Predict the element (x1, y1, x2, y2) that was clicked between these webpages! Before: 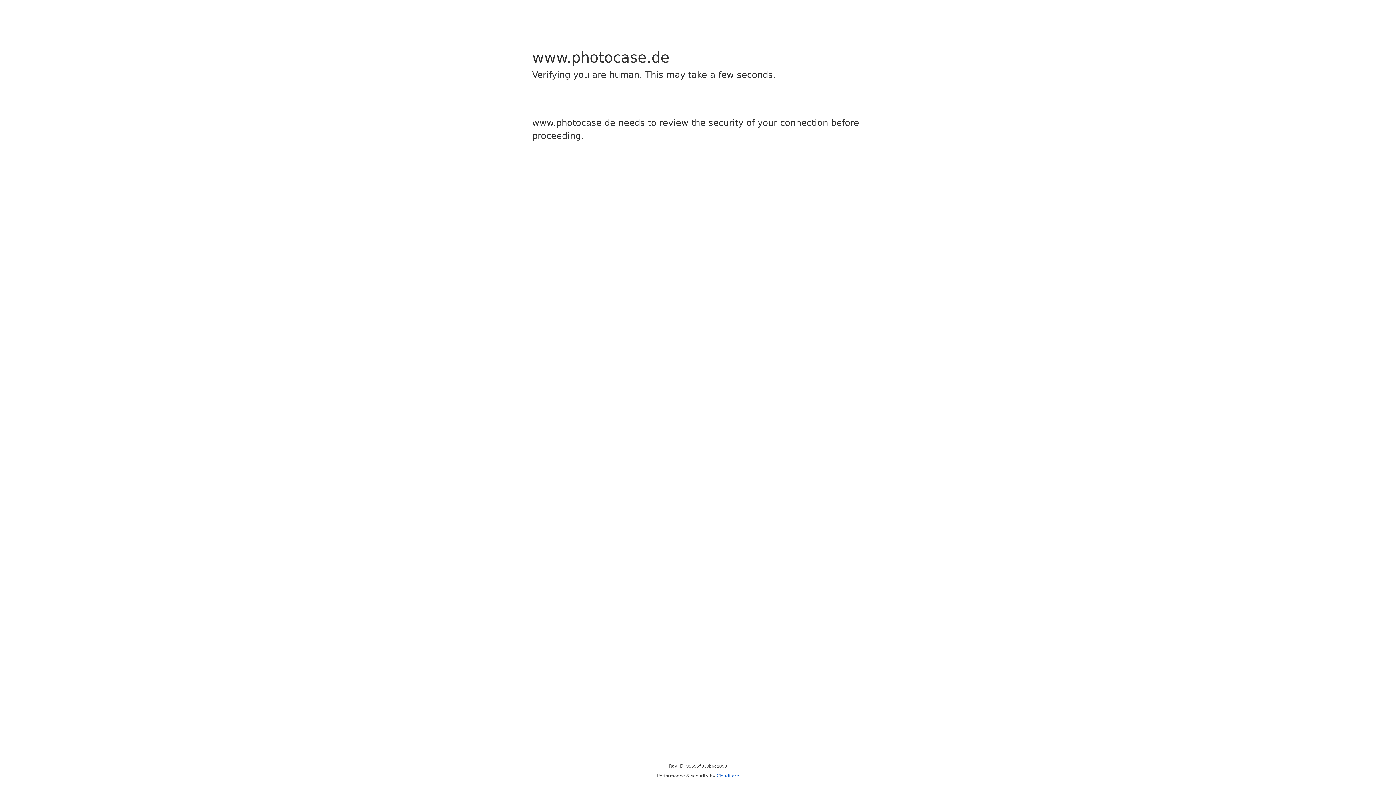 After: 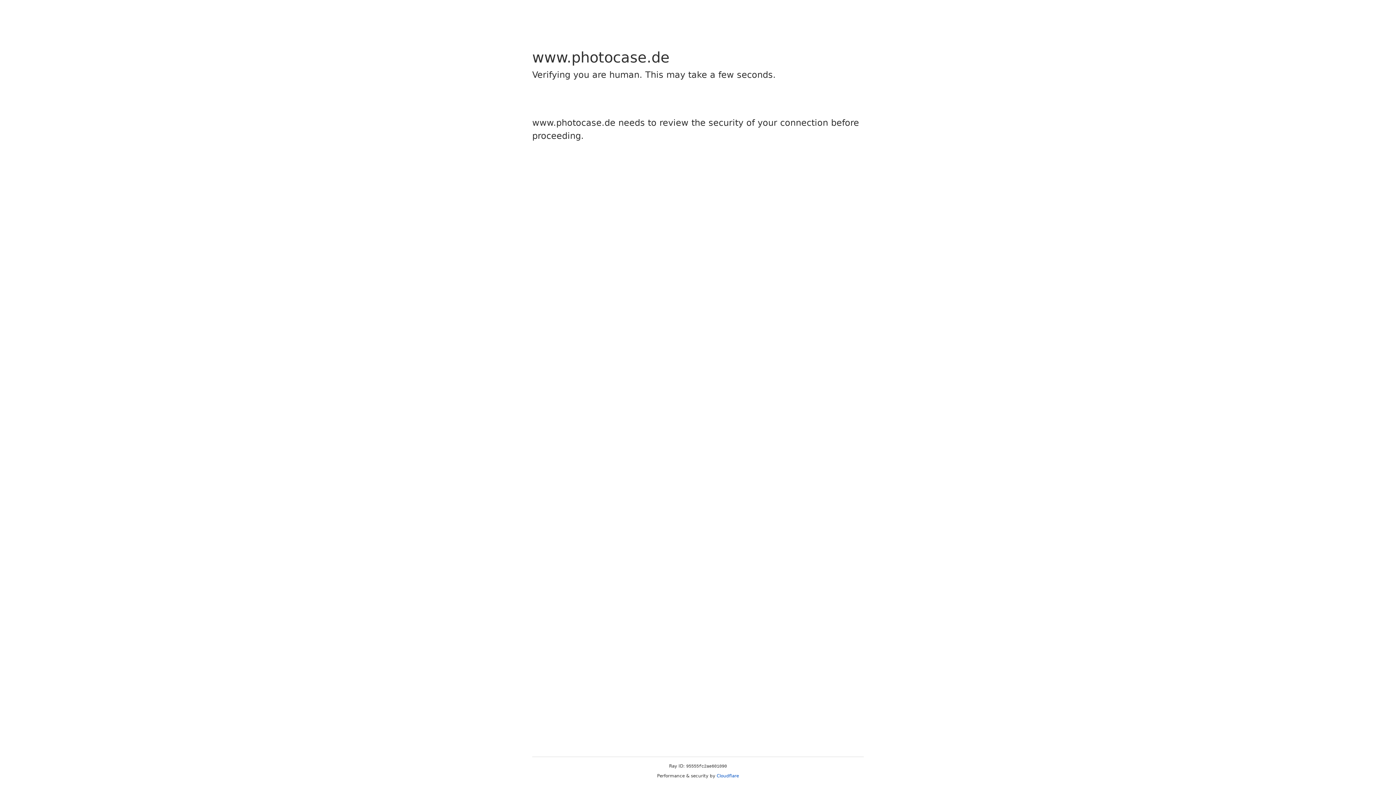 Action: bbox: (716, 773, 739, 778) label: Cloudflare